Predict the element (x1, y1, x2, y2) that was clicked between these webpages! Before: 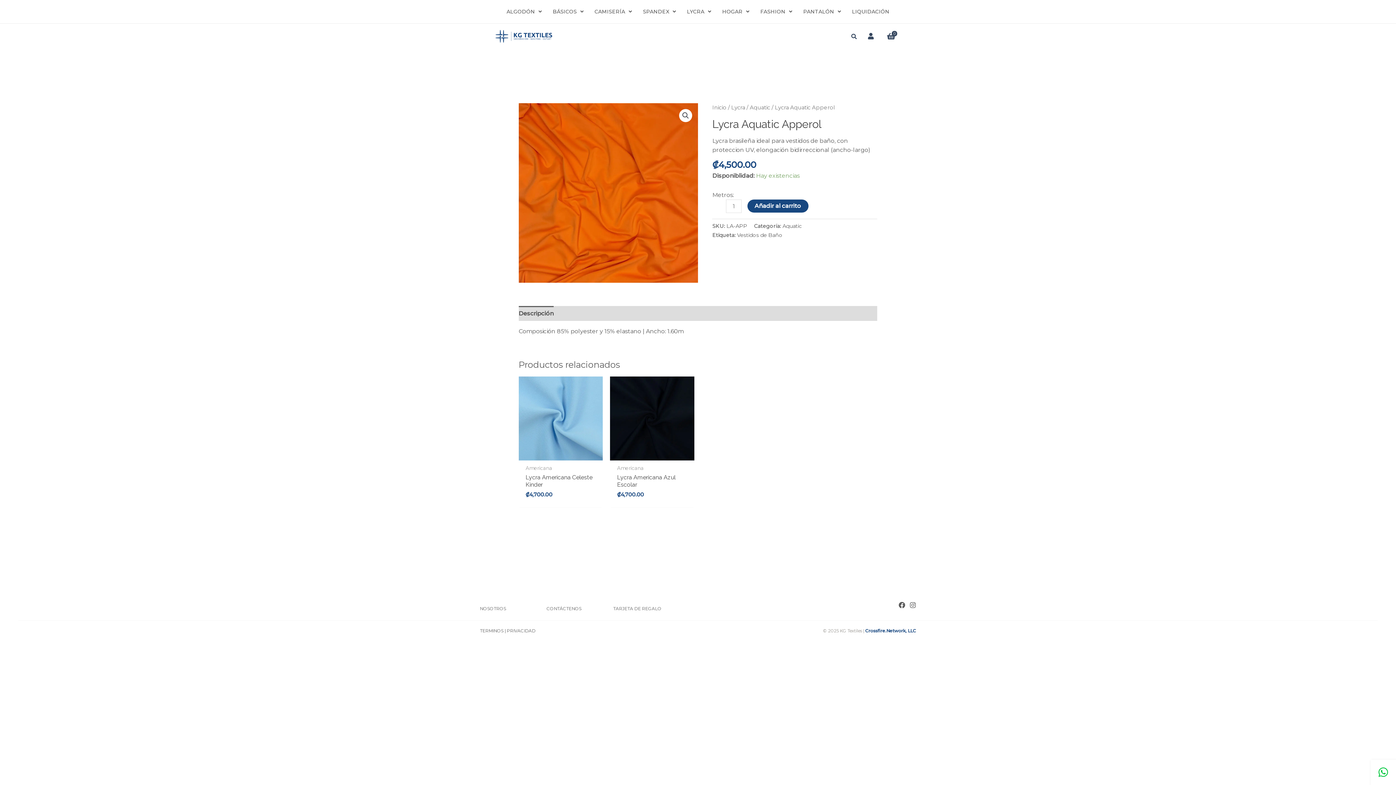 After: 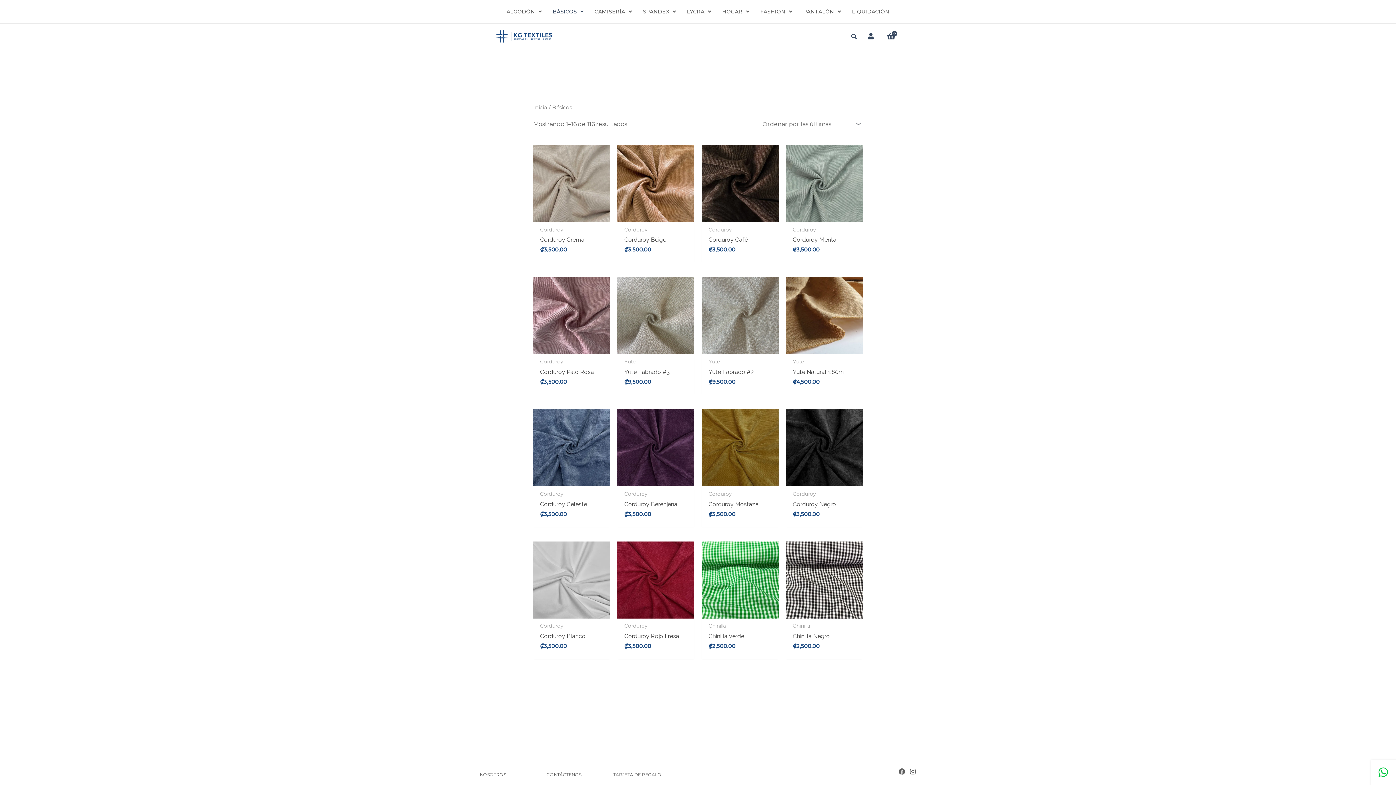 Action: label: BÁSICOS bbox: (547, 3, 589, 19)